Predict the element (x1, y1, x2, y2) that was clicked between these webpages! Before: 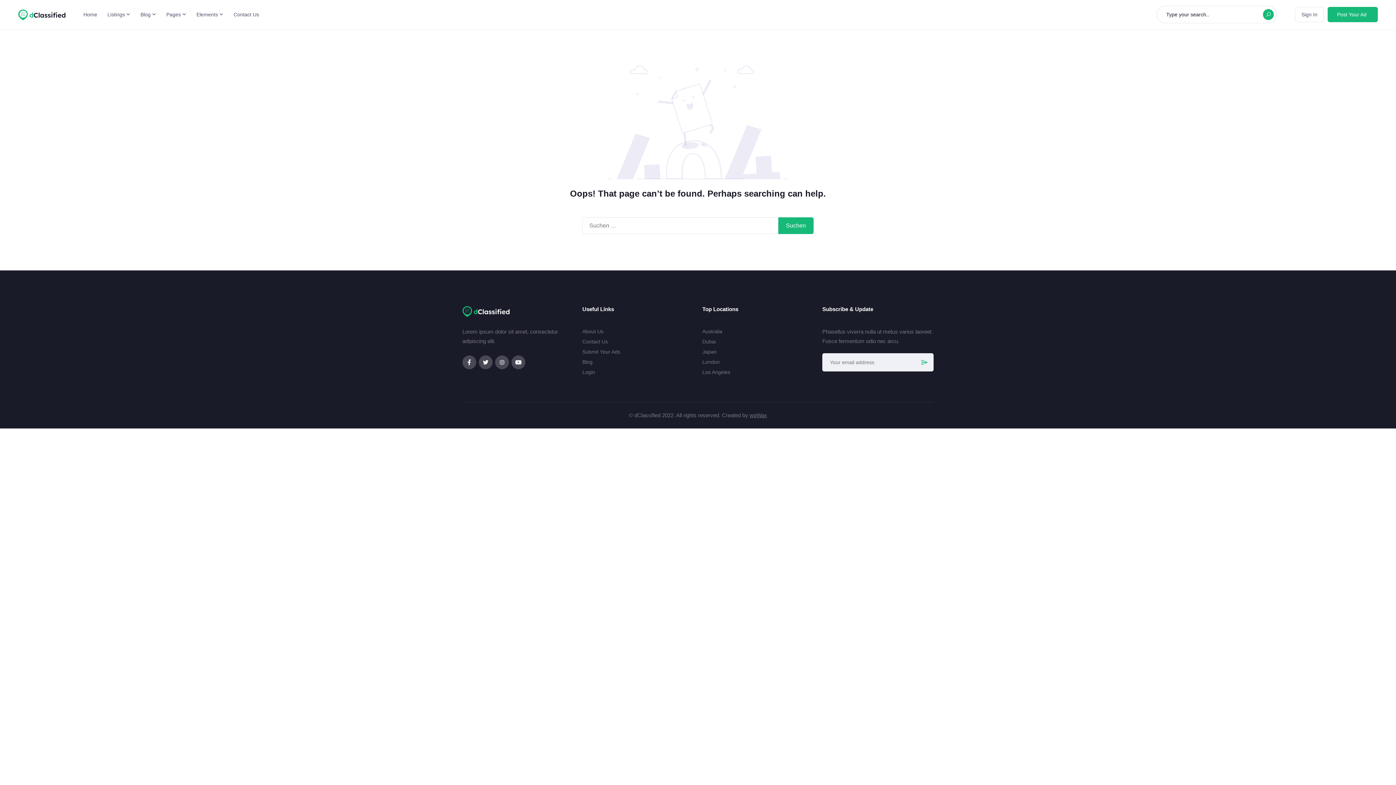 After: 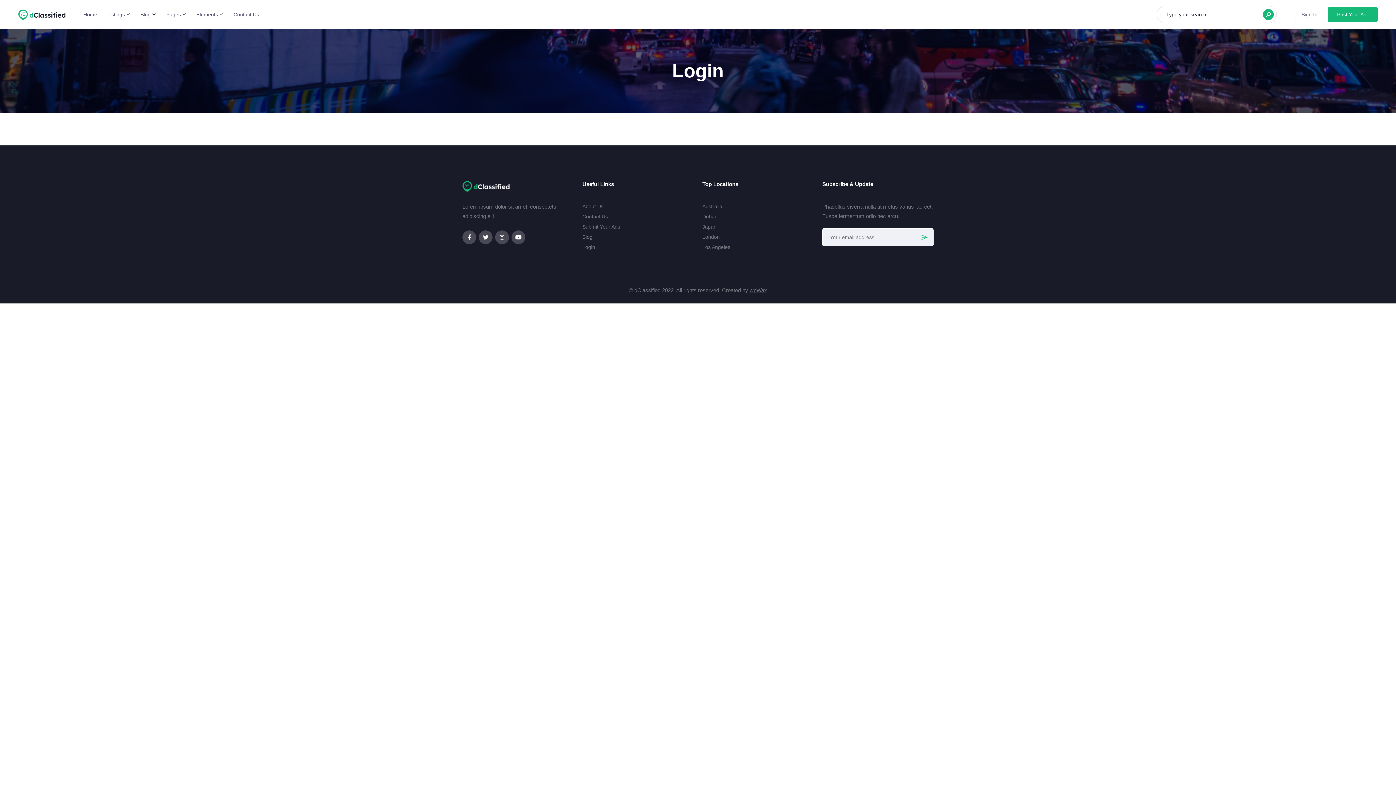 Action: label: Login bbox: (582, 369, 595, 375)